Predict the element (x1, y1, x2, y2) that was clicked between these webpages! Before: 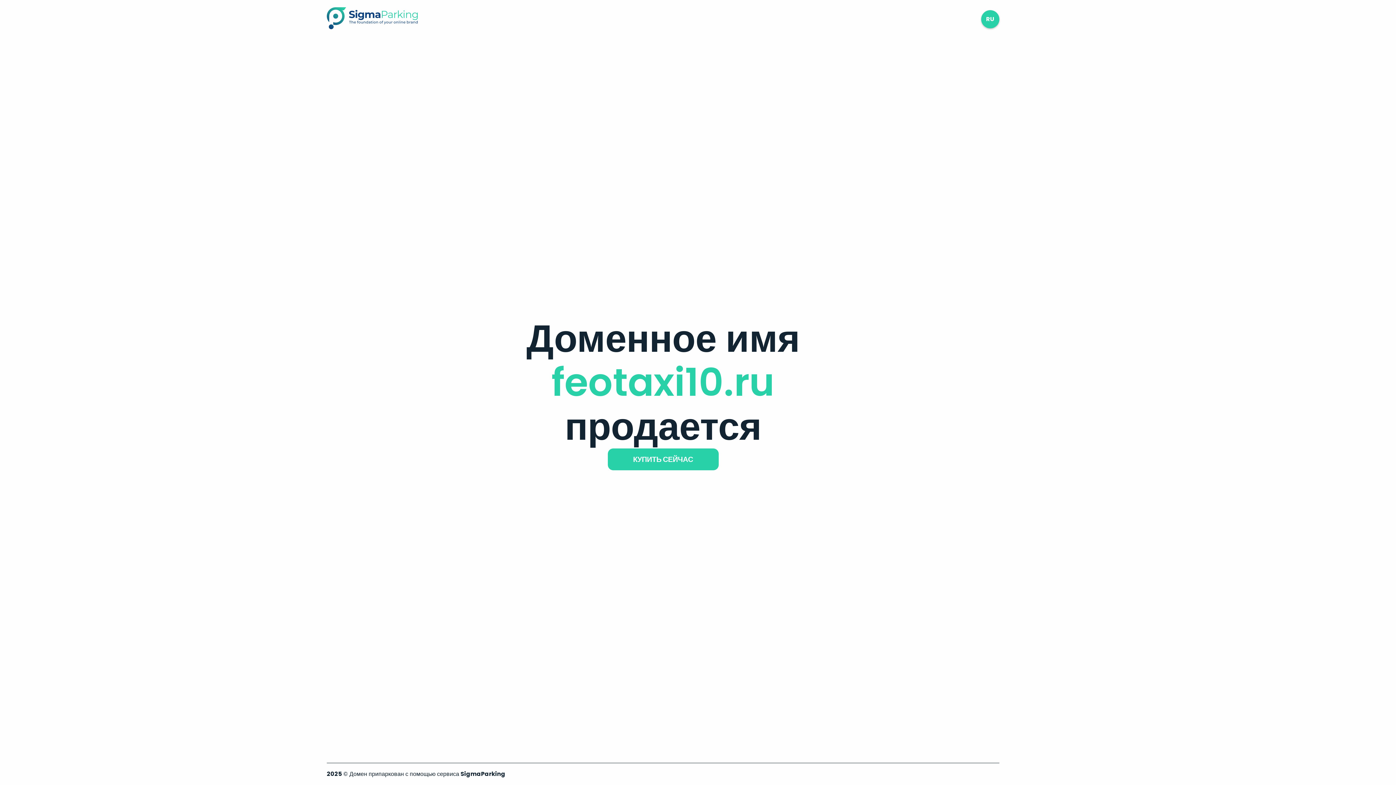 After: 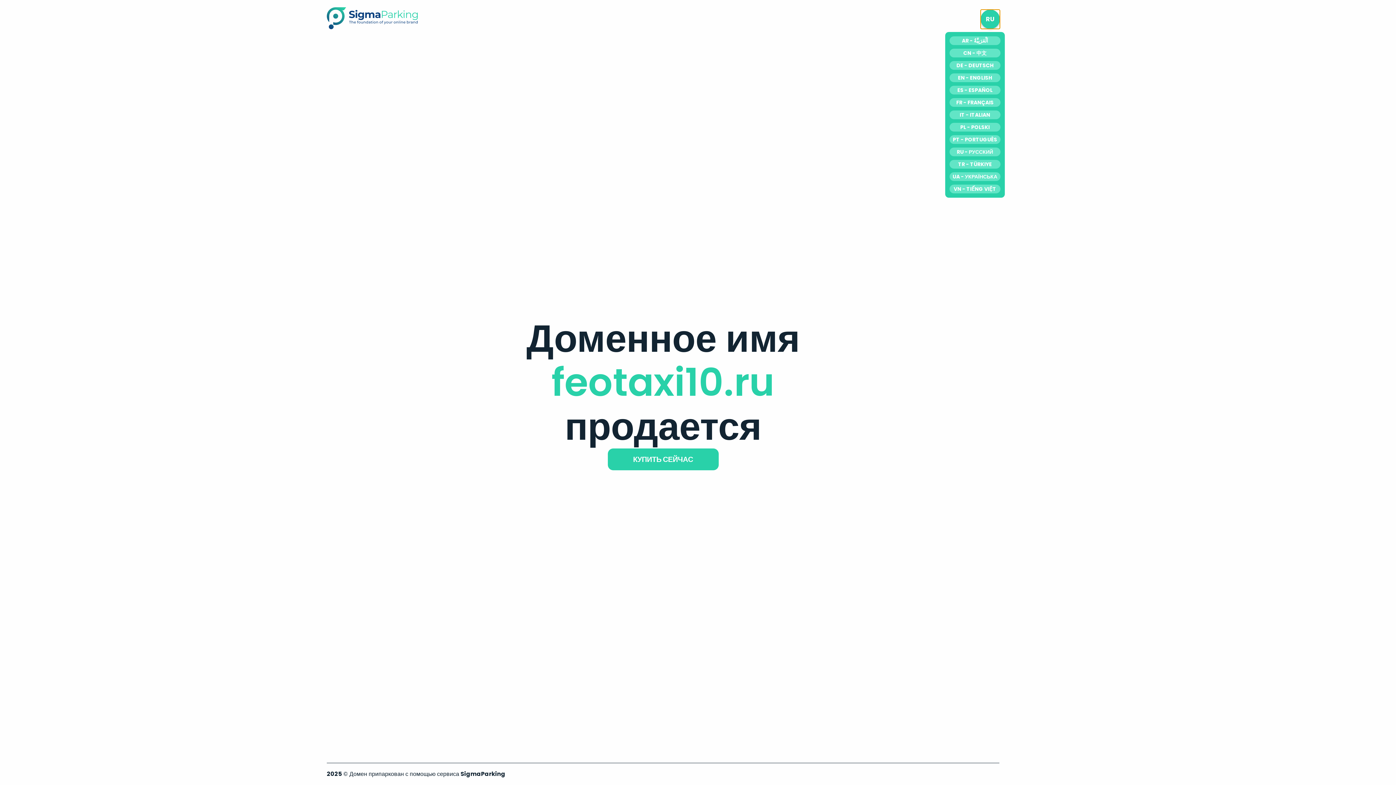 Action: bbox: (981, 10, 999, 28) label: RU